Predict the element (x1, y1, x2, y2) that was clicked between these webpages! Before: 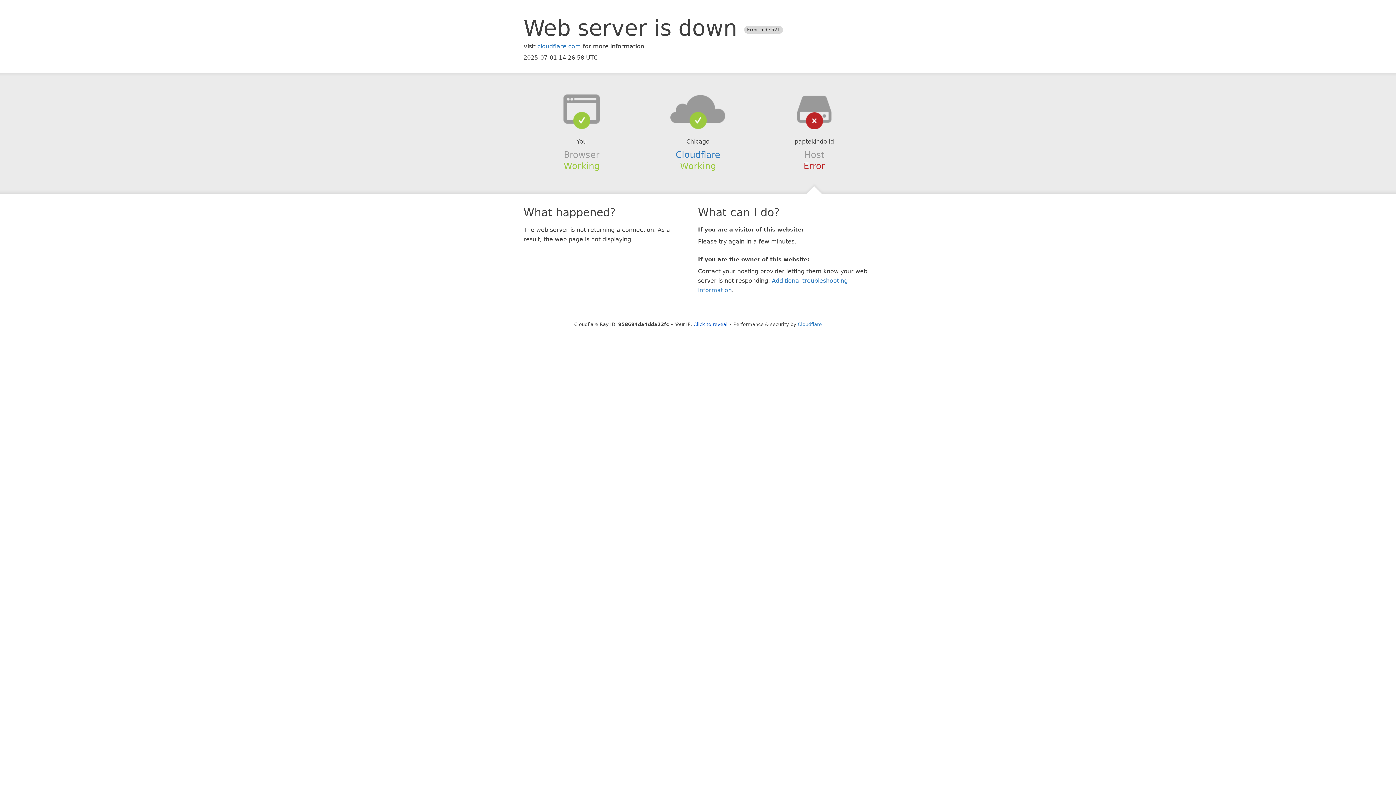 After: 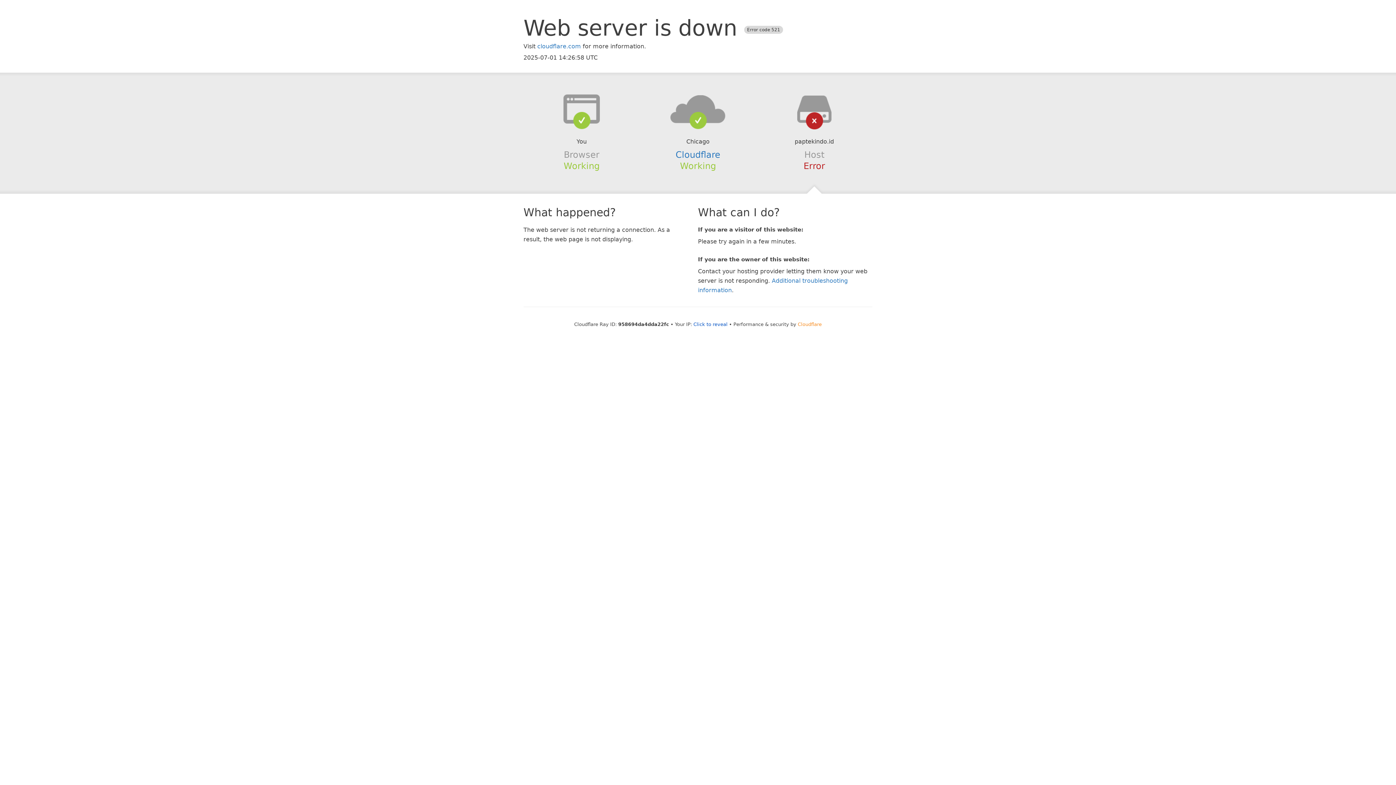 Action: label: Cloudflare bbox: (798, 321, 822, 327)